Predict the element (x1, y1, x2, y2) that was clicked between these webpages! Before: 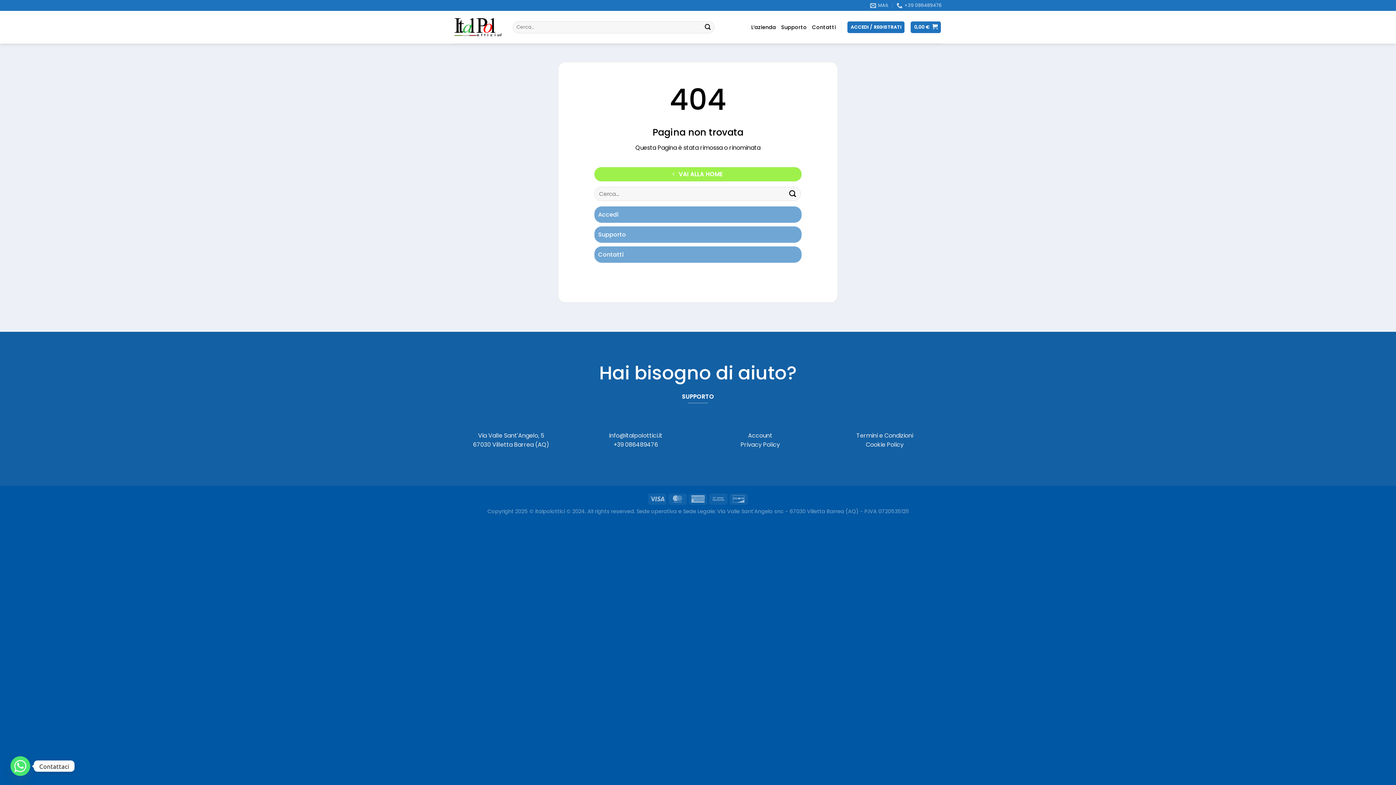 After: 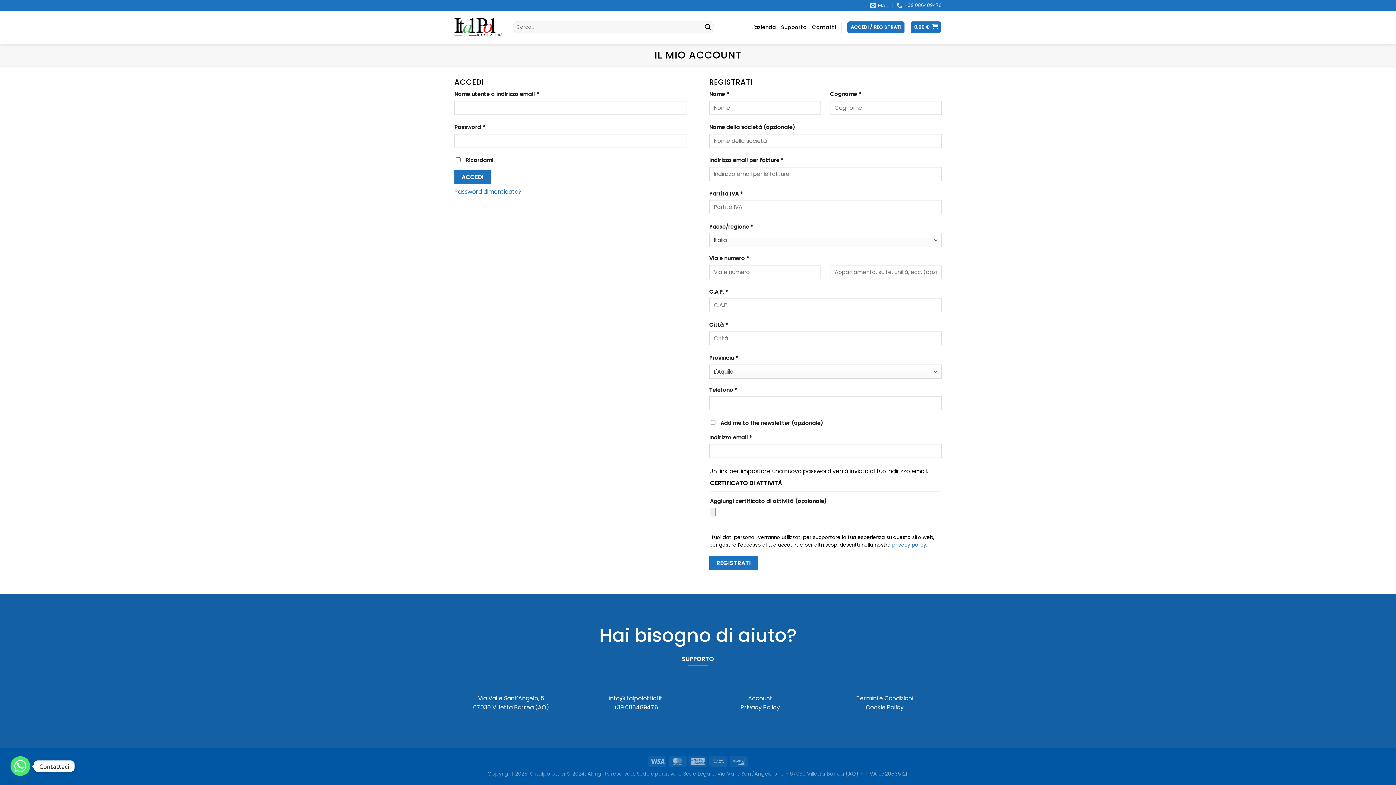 Action: bbox: (847, 21, 904, 33) label: ACCEDI / REGISTRATI